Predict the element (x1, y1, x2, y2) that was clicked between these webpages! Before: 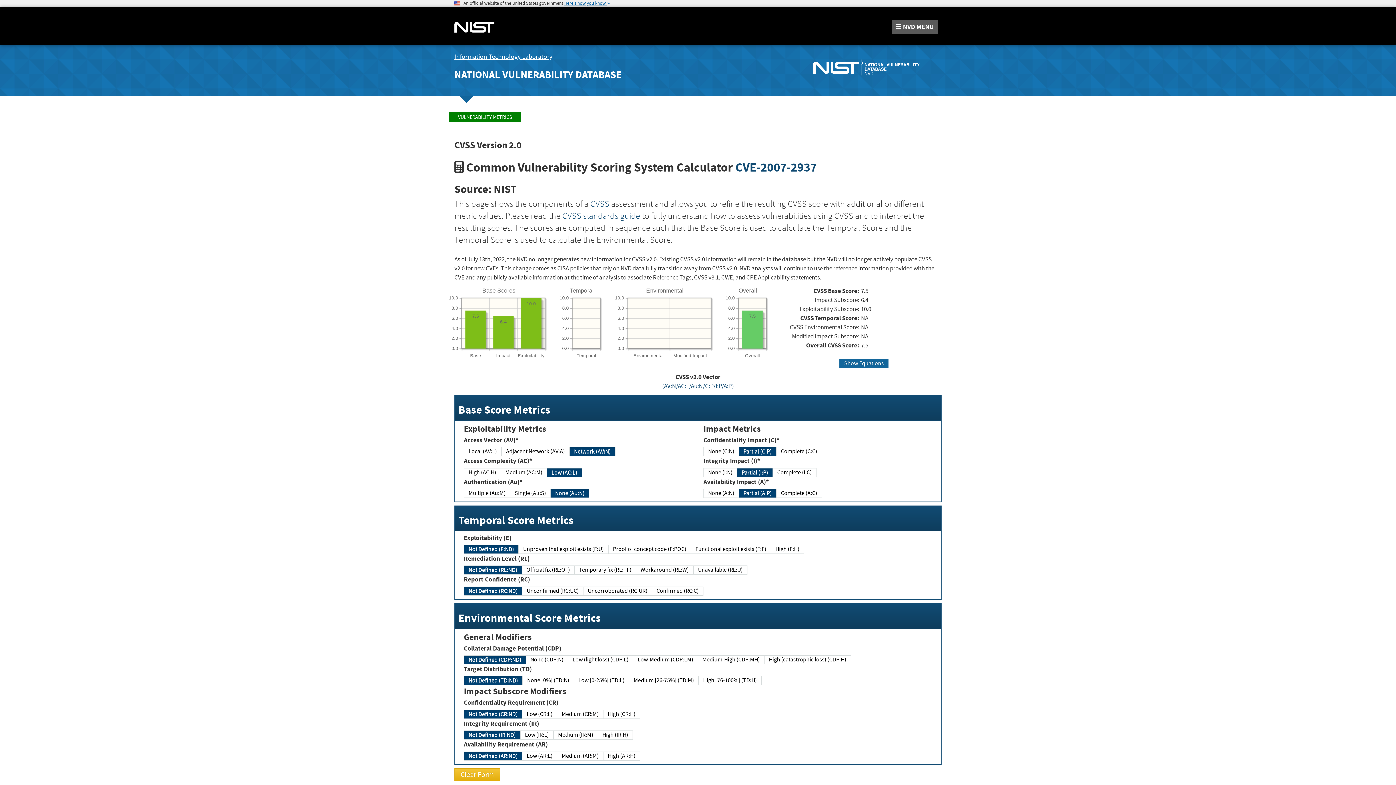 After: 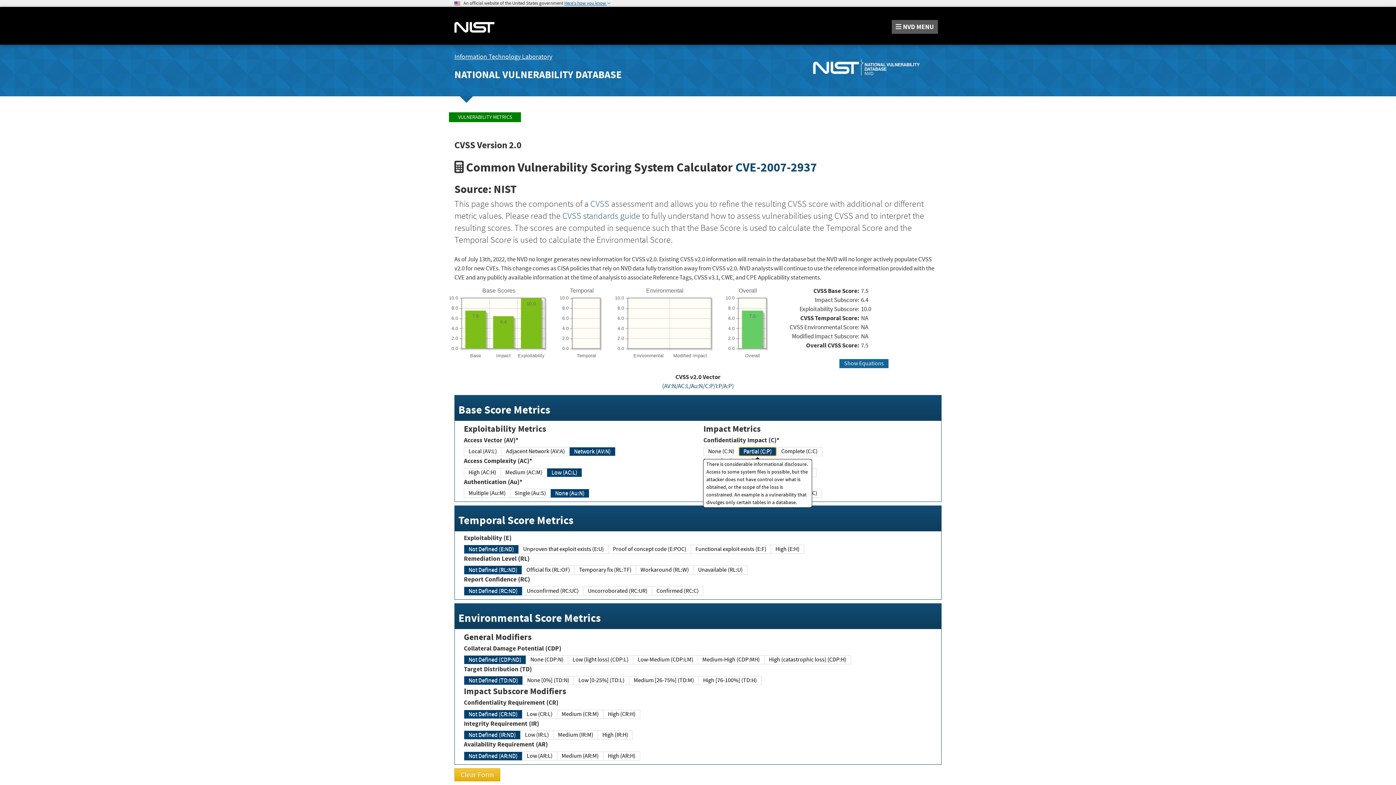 Action: bbox: (738, 447, 776, 456) label: Partial (C:P)